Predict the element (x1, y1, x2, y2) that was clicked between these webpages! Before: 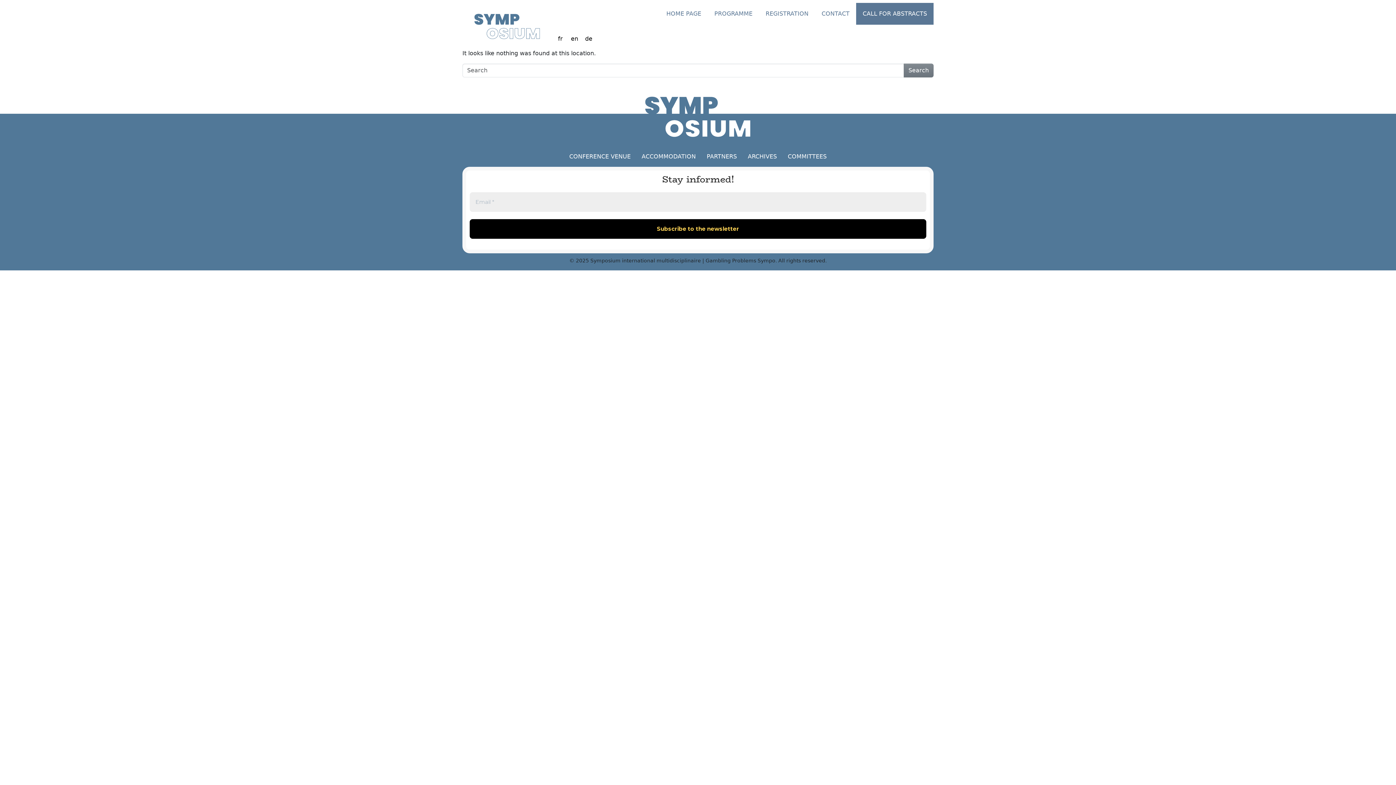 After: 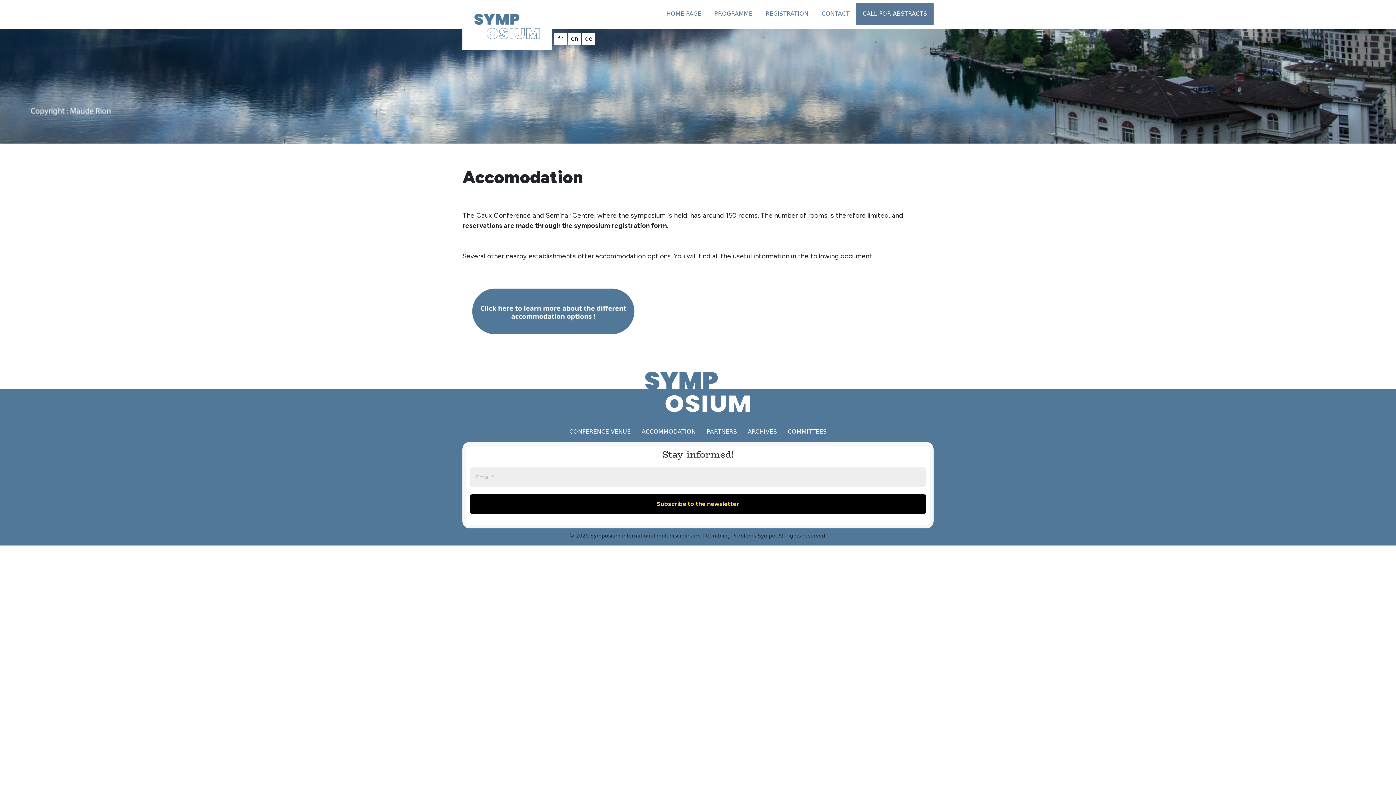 Action: label: ACCOMMODATION  bbox: (641, 153, 697, 159)